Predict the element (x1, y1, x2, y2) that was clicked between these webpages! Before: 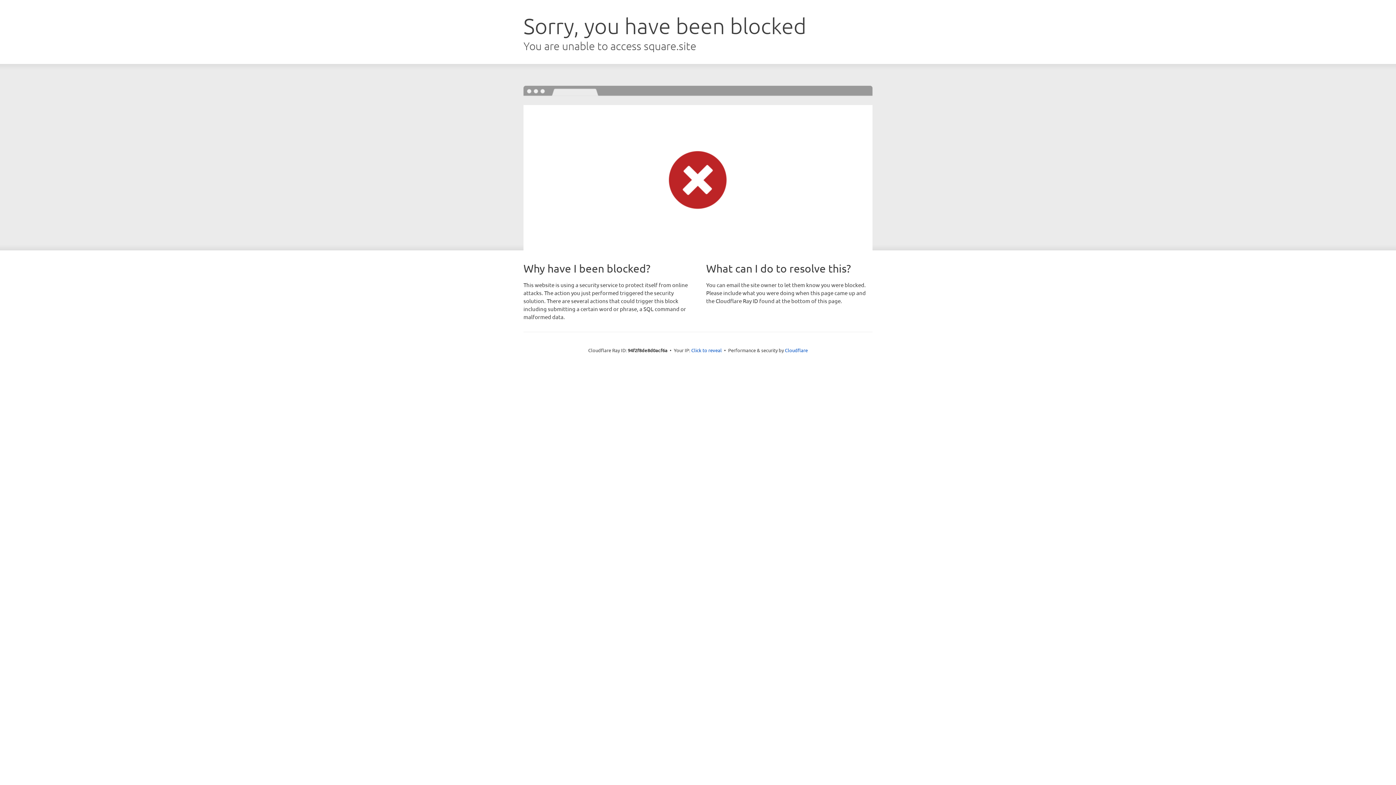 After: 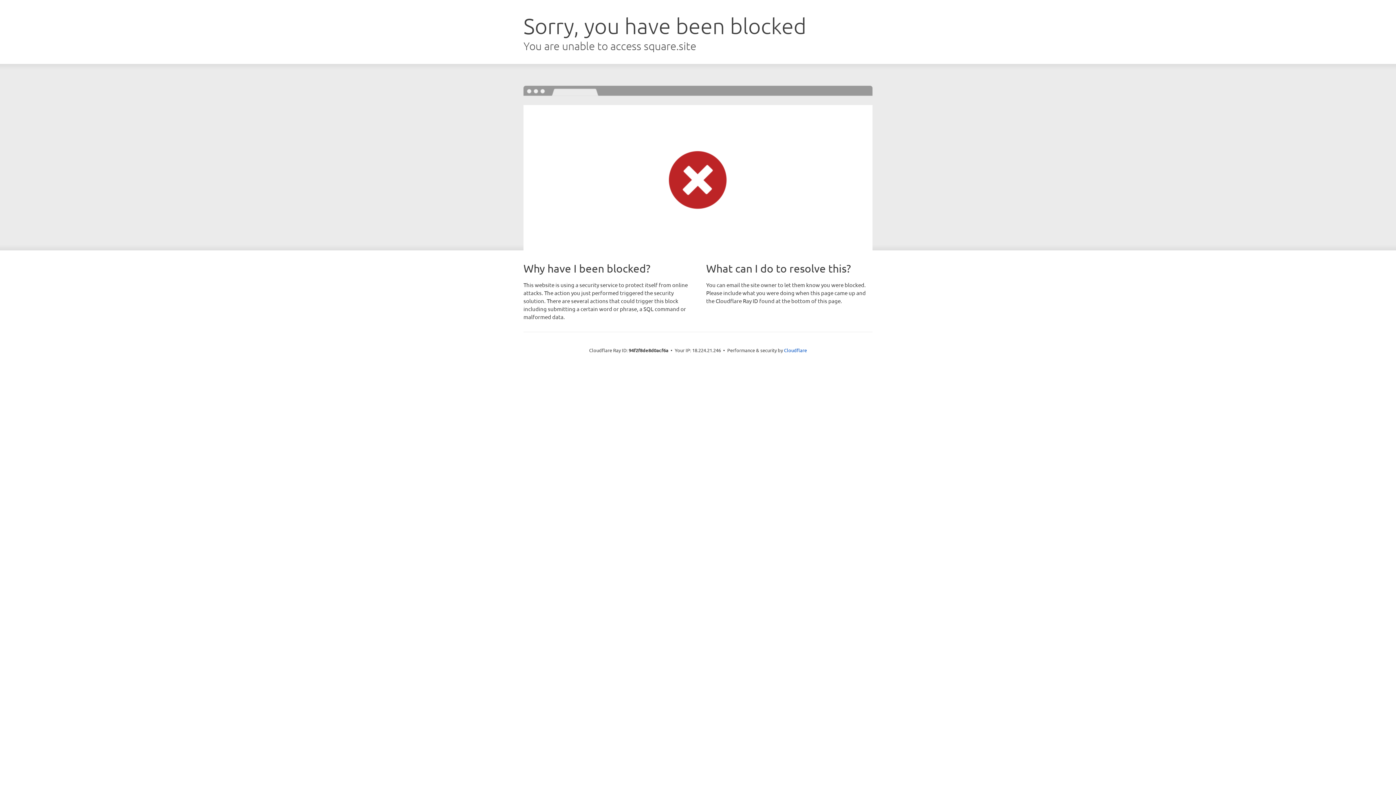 Action: label: Click to reveal bbox: (691, 346, 722, 353)